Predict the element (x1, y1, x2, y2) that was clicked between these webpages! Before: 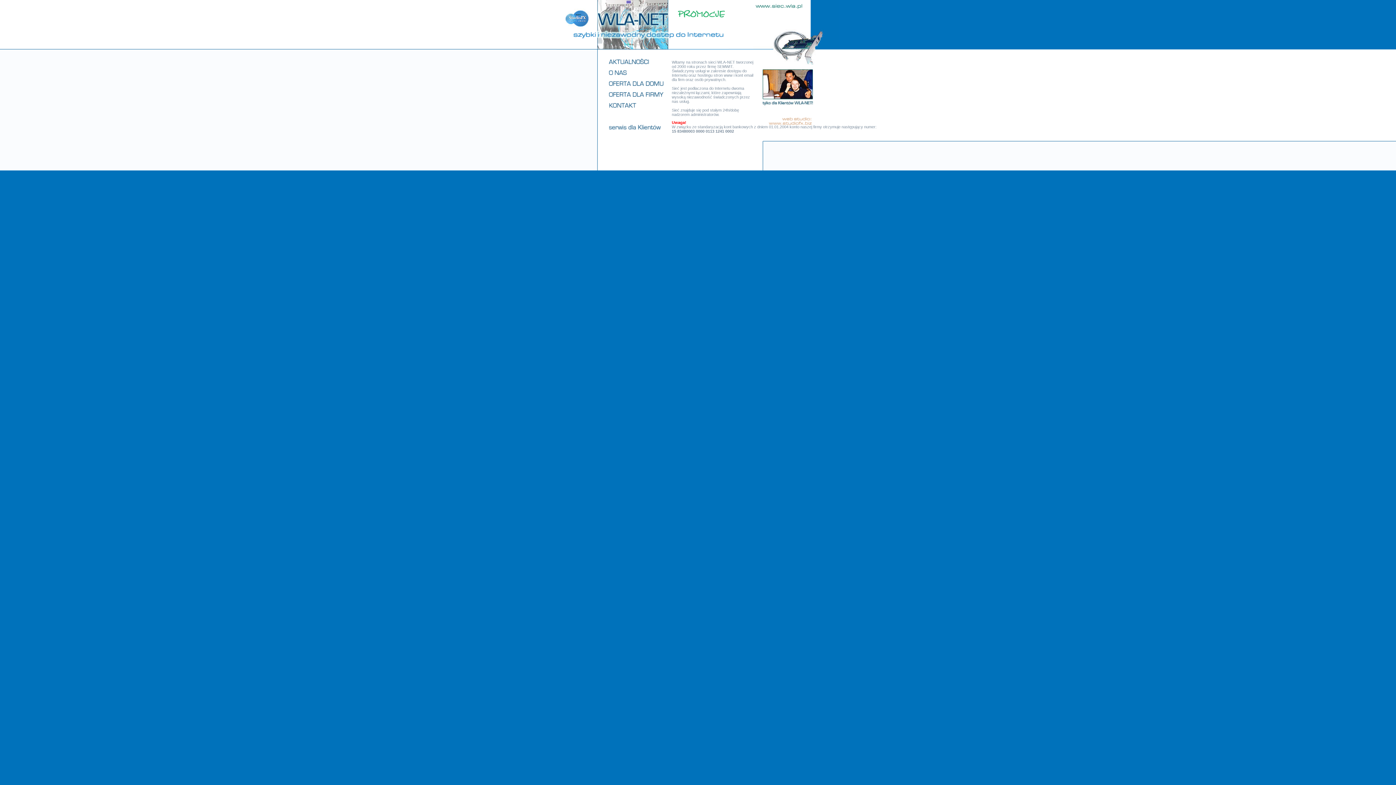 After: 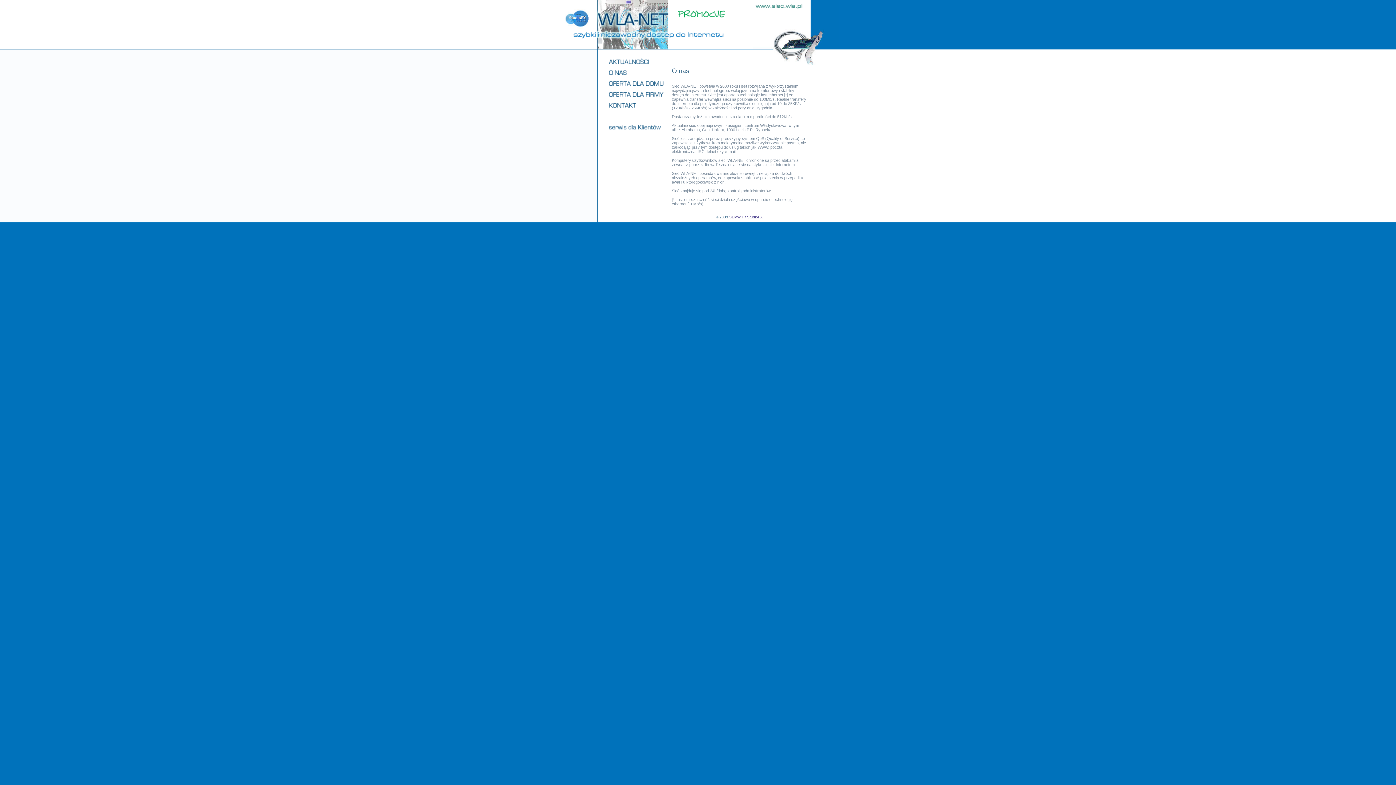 Action: bbox: (597, 72, 653, 78)